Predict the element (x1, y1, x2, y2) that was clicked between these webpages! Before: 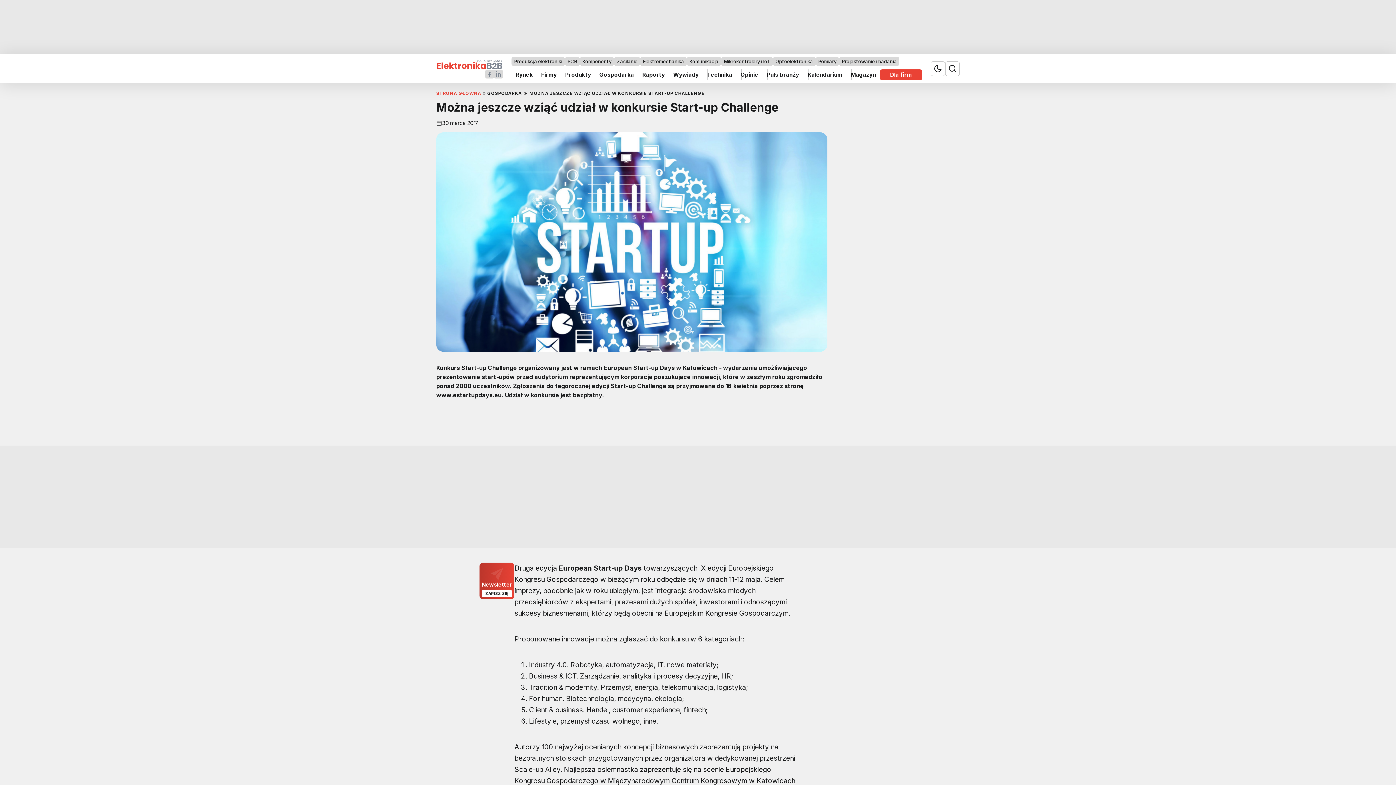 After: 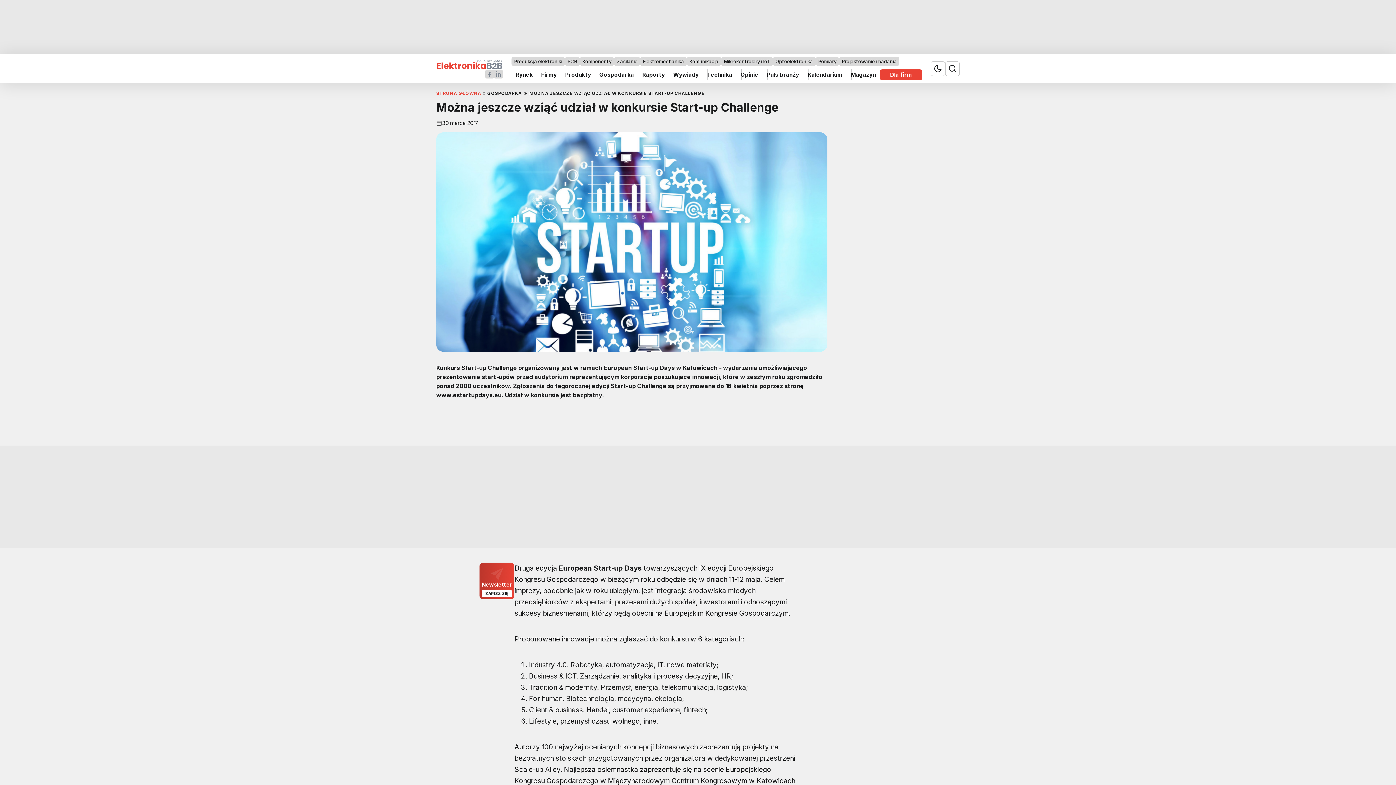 Action: bbox: (494, 69, 502, 78)